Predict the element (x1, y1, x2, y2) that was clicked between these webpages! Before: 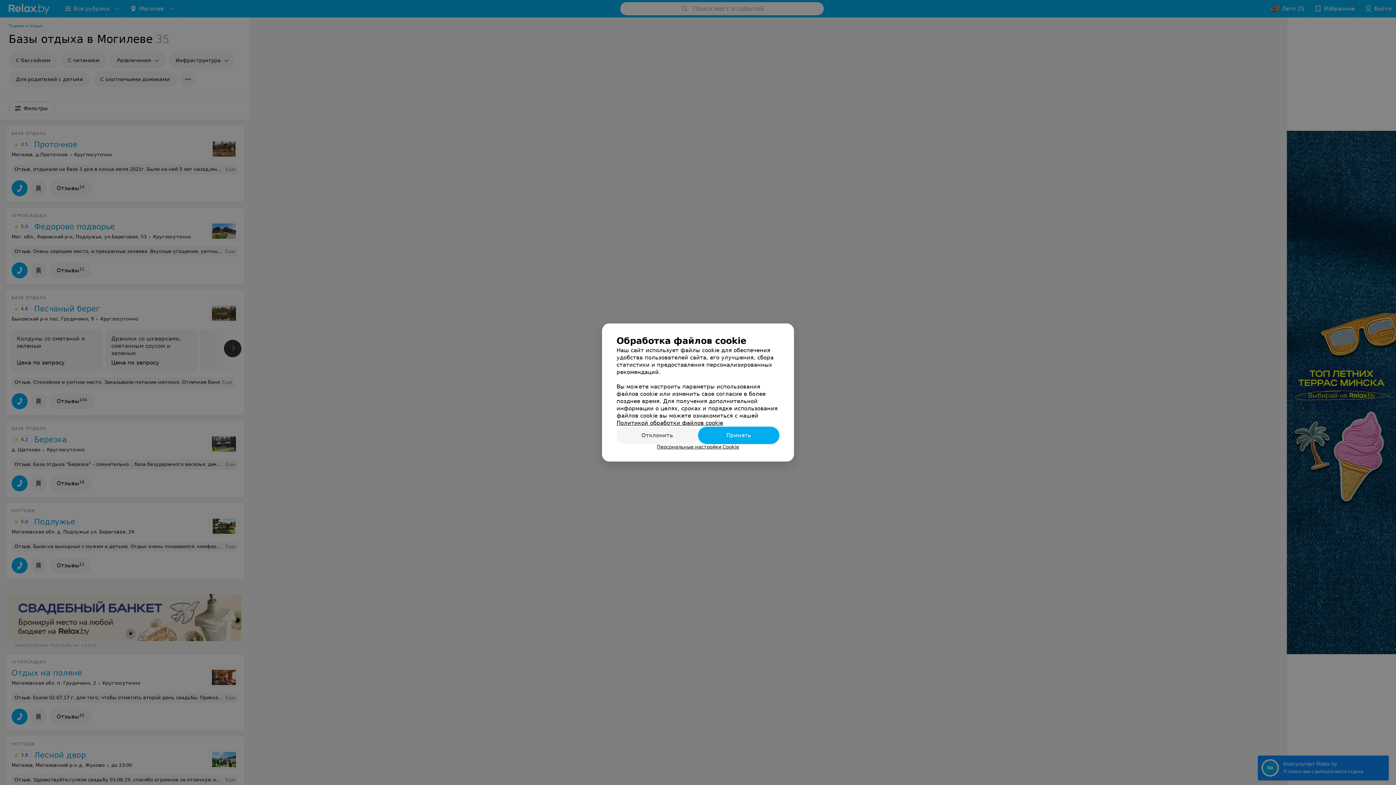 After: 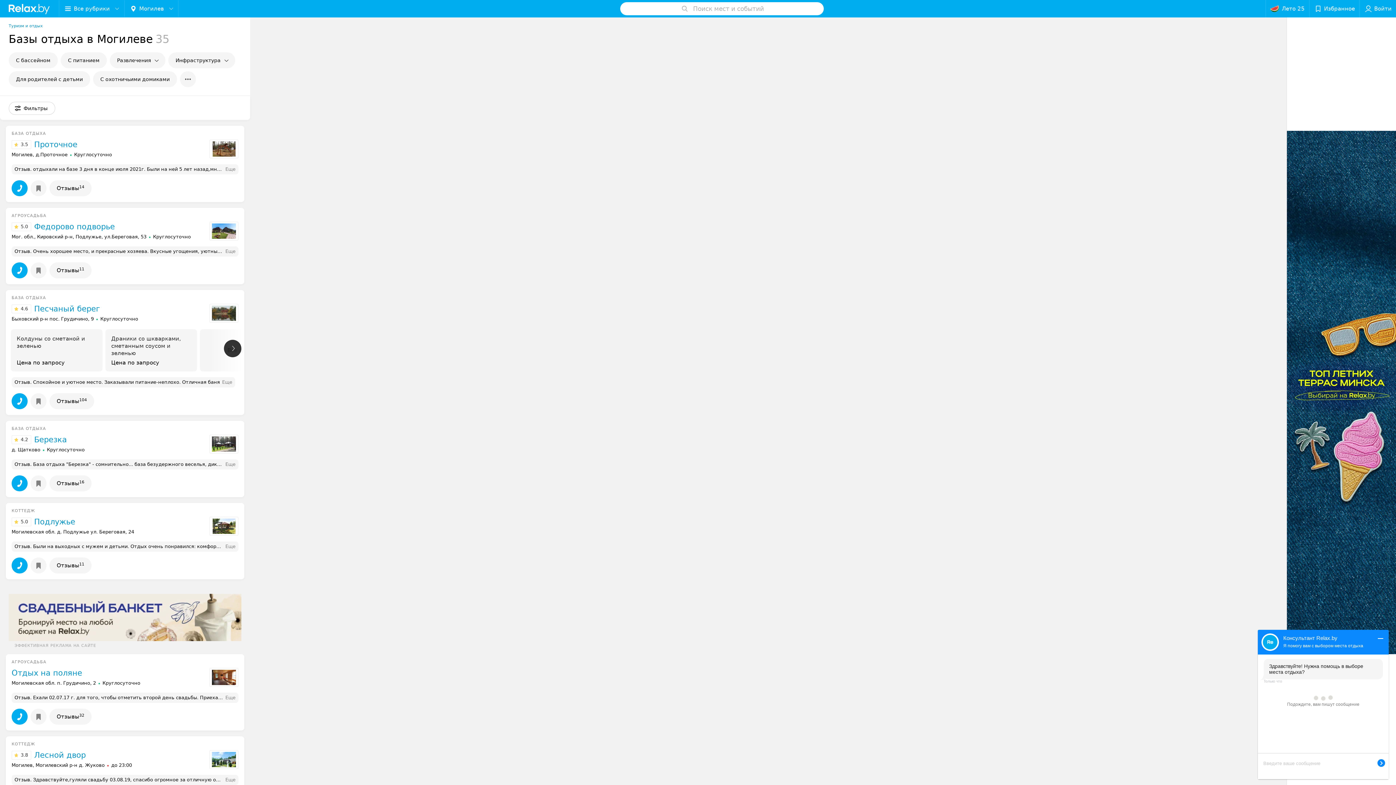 Action: label: Принять bbox: (698, 426, 779, 444)